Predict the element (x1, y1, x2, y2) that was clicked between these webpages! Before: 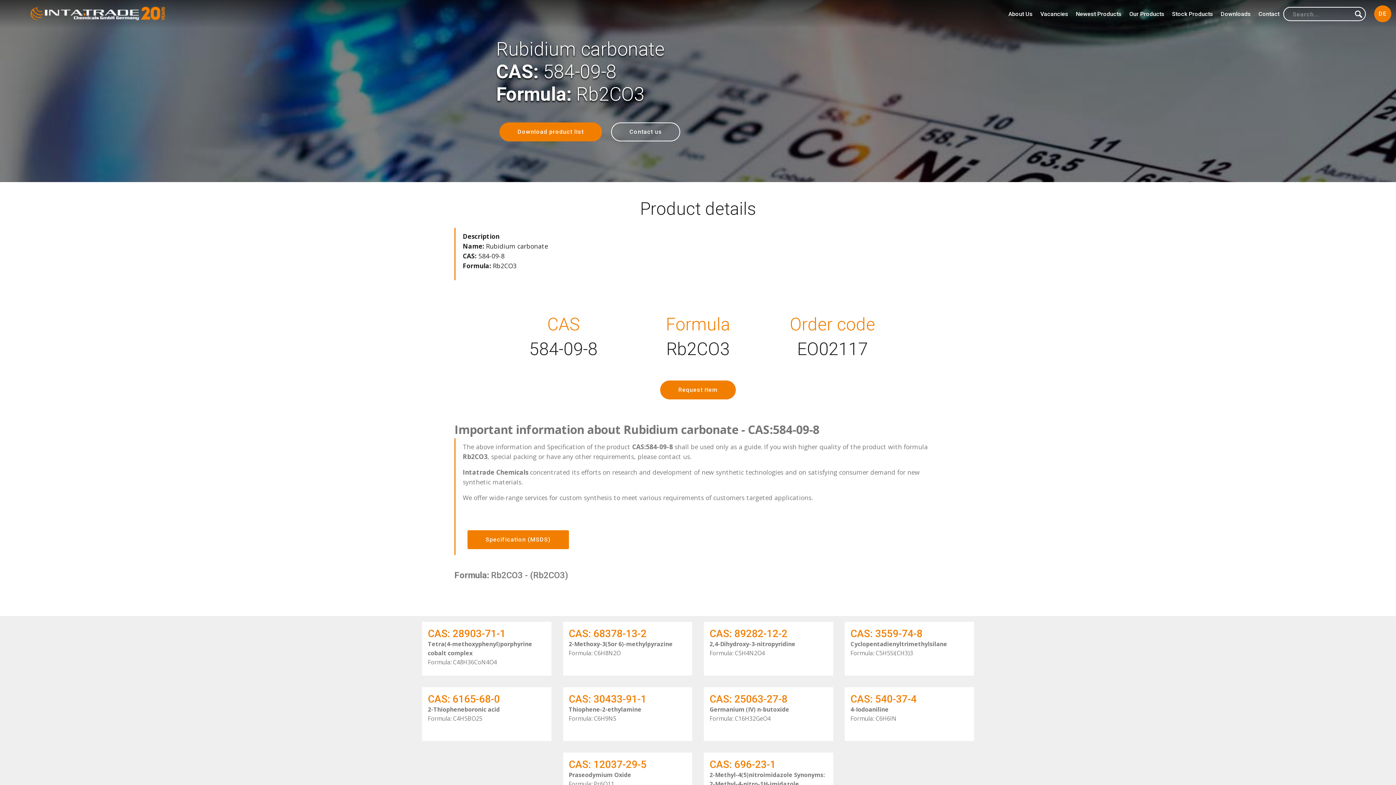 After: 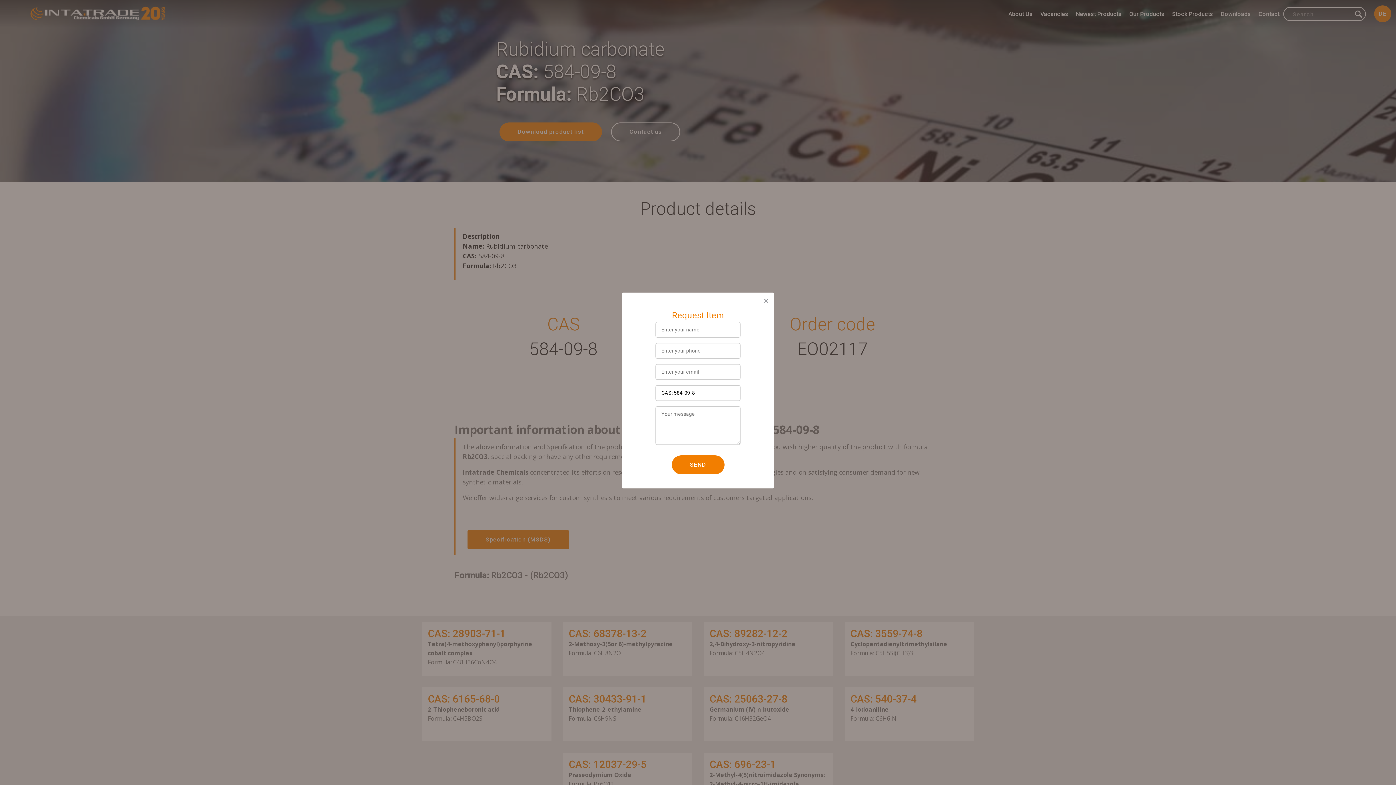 Action: label: Request item bbox: (660, 380, 736, 399)